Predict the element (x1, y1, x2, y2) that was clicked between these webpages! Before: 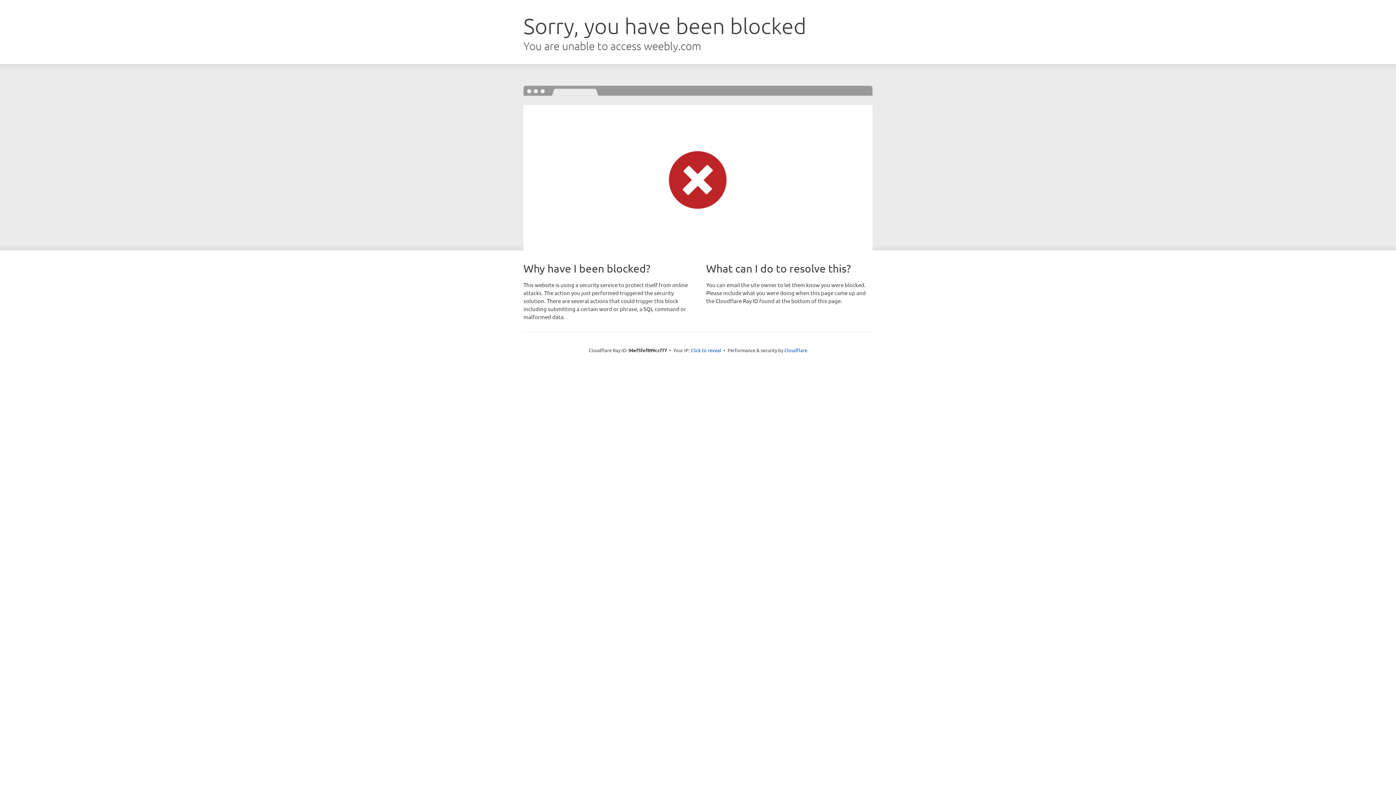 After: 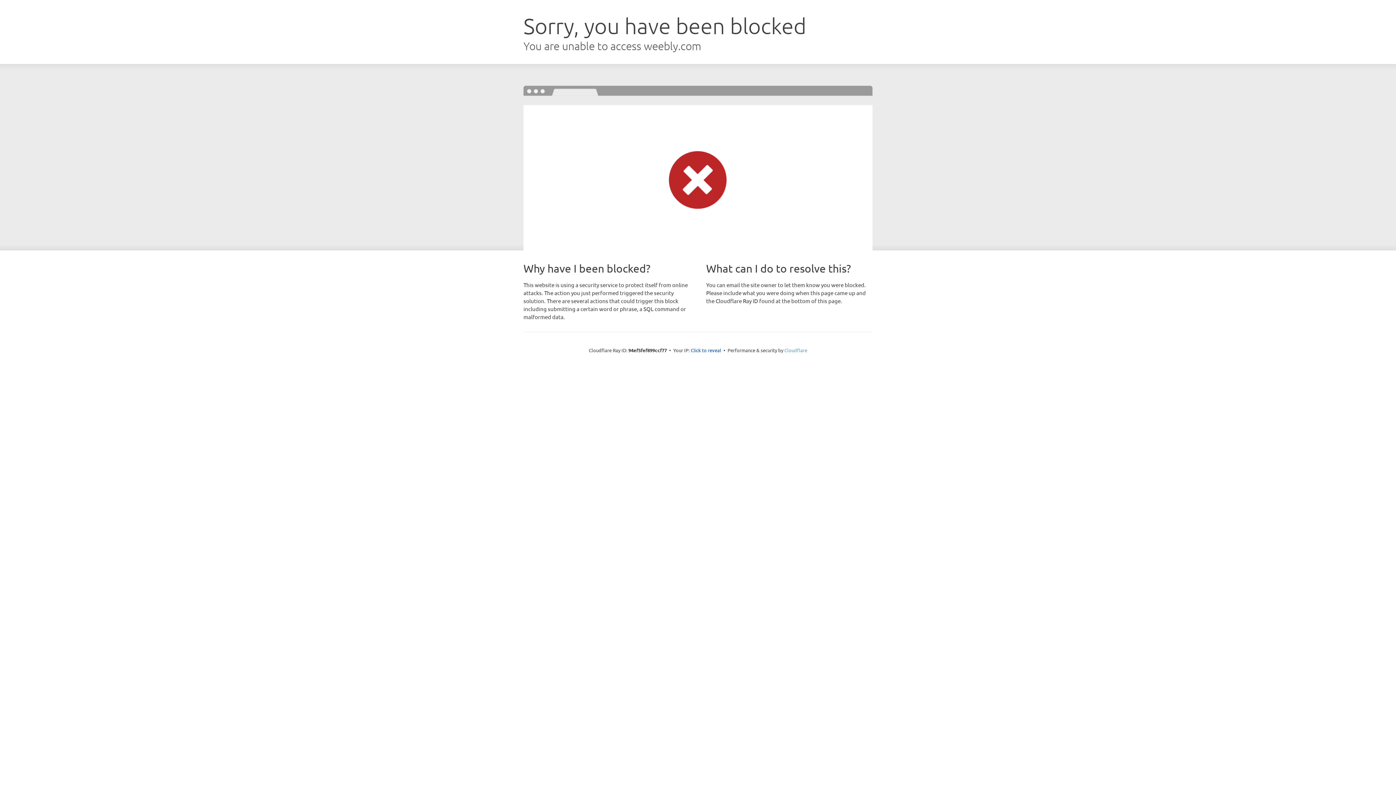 Action: bbox: (784, 347, 807, 353) label: Cloudflare